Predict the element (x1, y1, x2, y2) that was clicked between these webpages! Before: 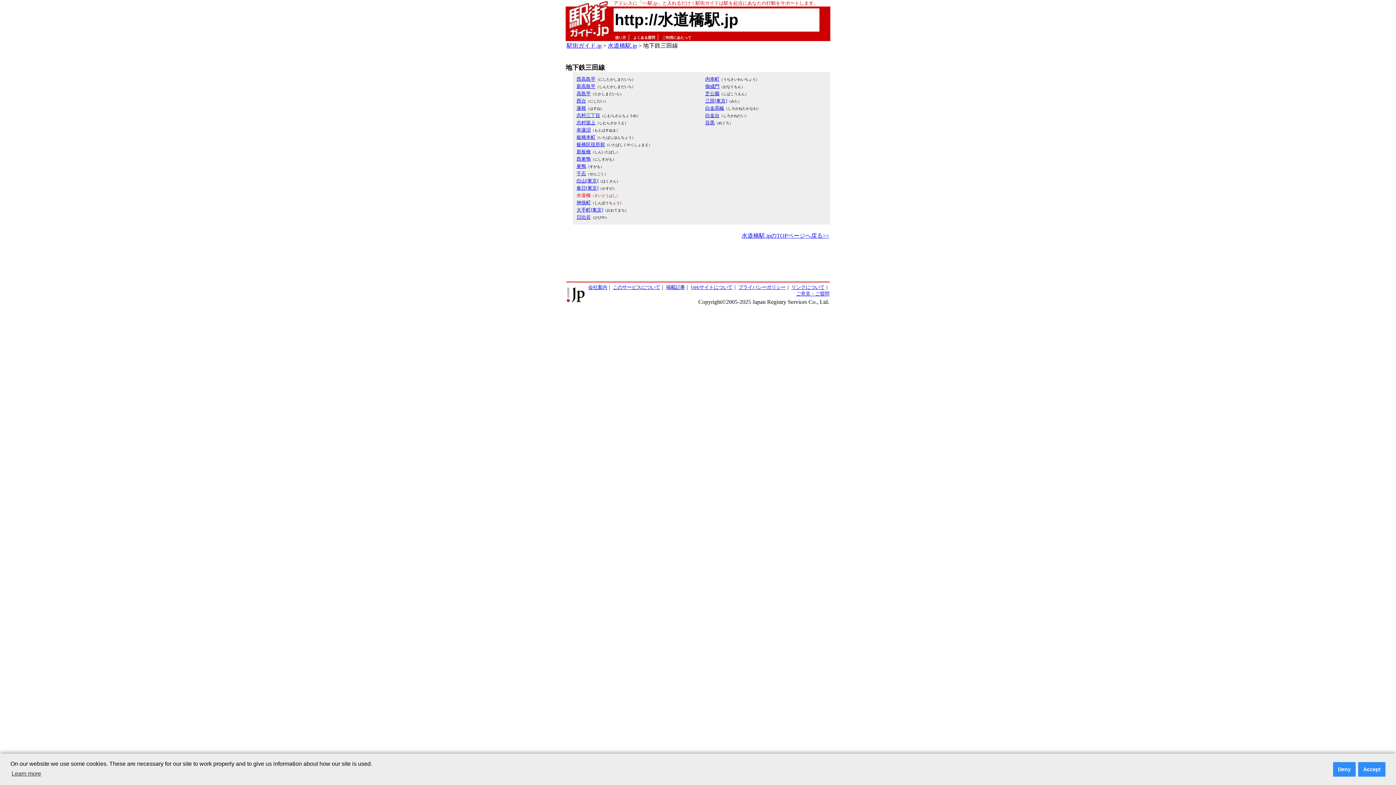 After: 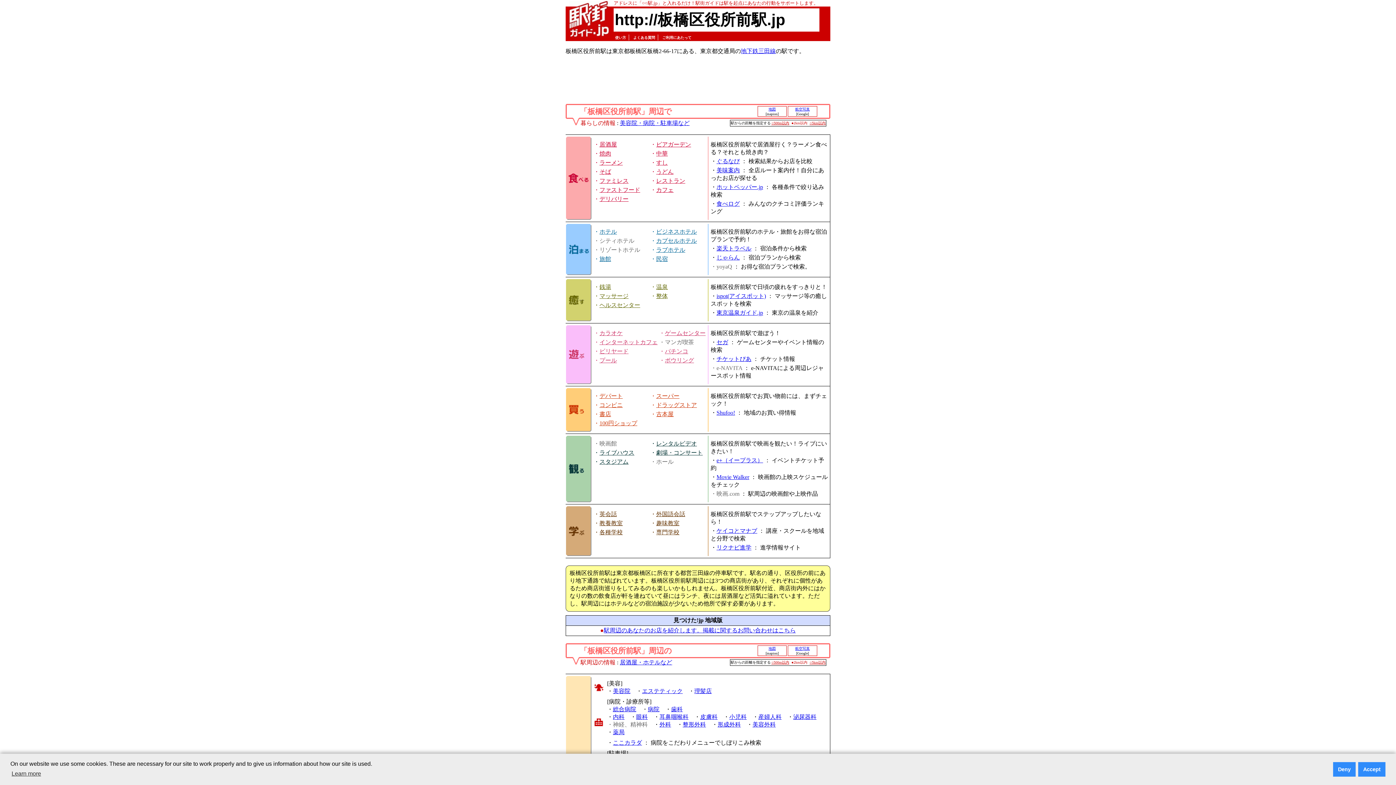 Action: label: 板橋区役所前 bbox: (576, 141, 605, 147)